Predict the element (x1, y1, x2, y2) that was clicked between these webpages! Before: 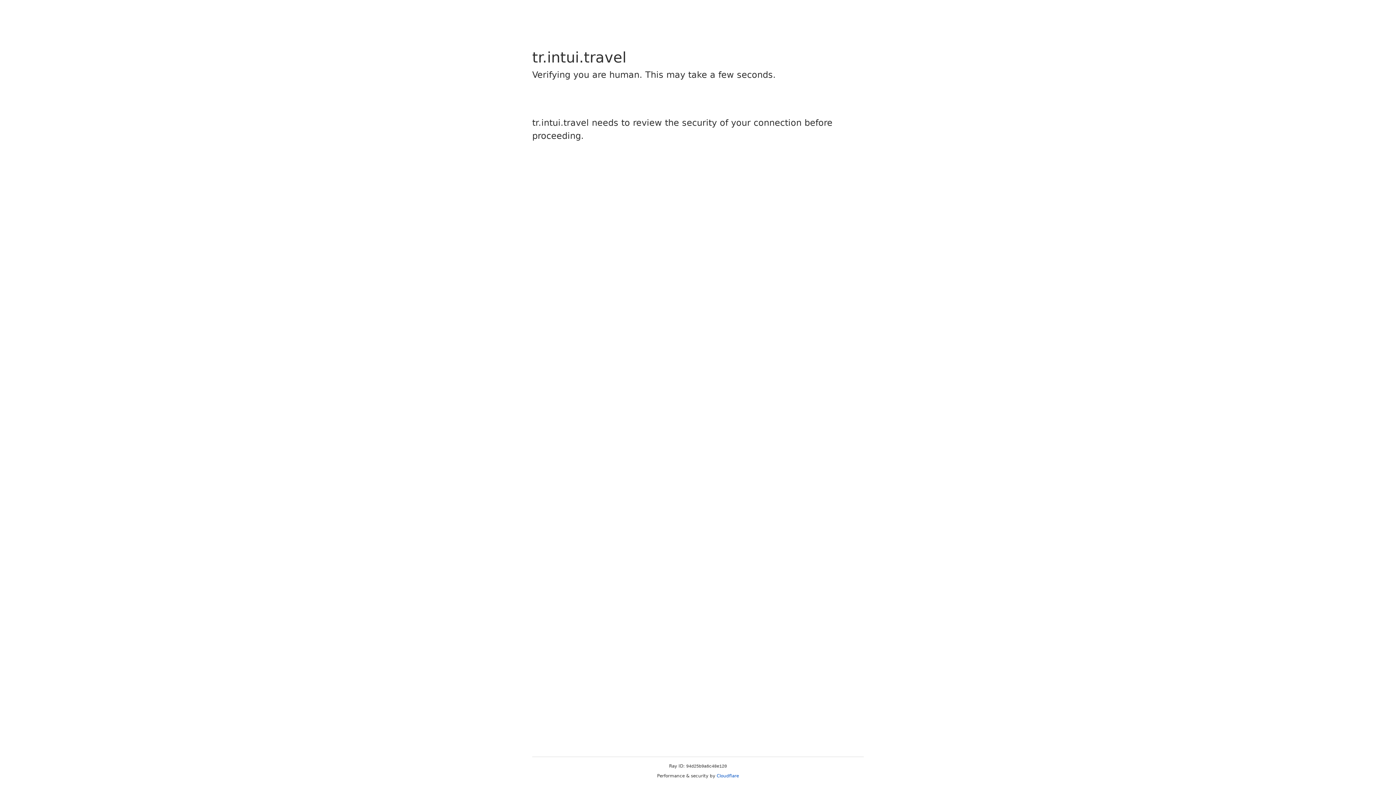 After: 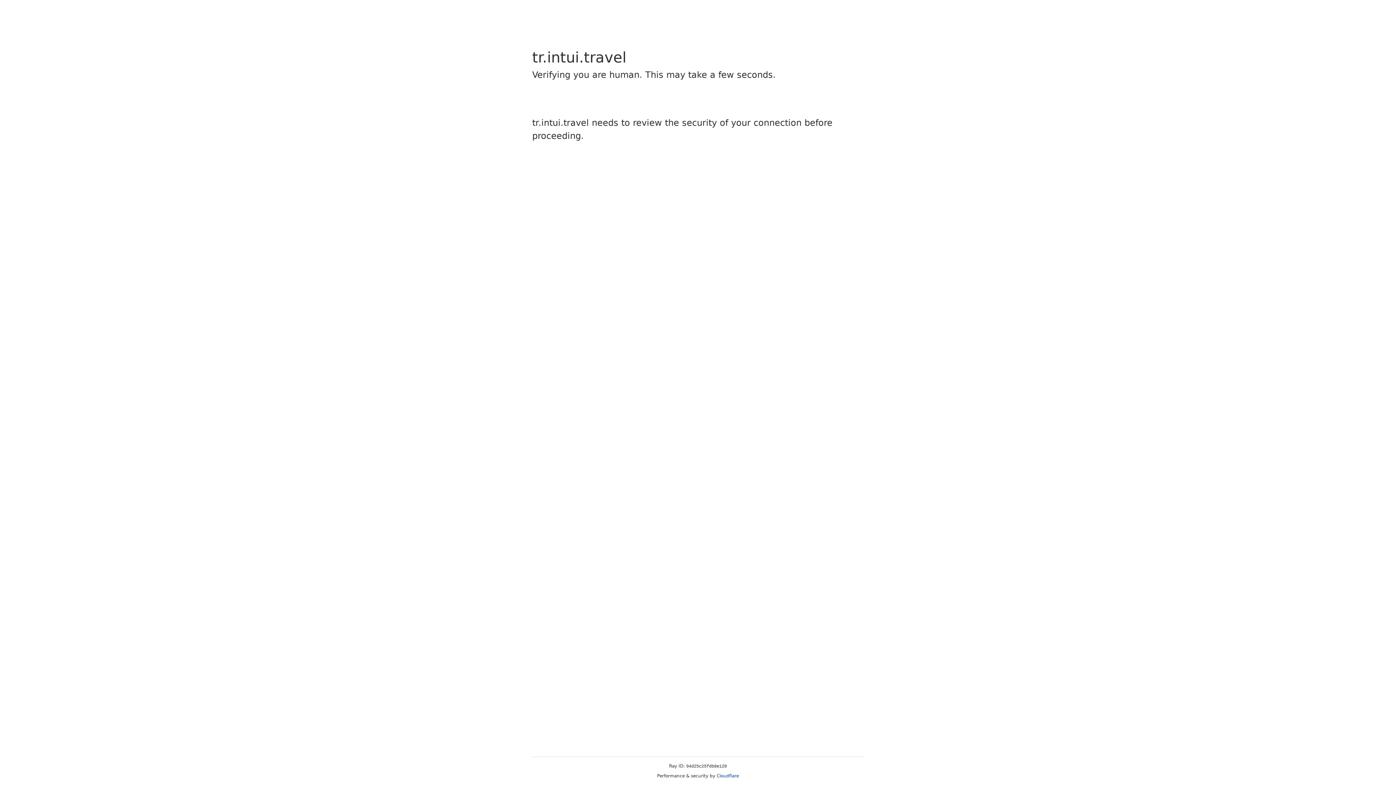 Action: label: Cloudflare bbox: (716, 773, 739, 778)